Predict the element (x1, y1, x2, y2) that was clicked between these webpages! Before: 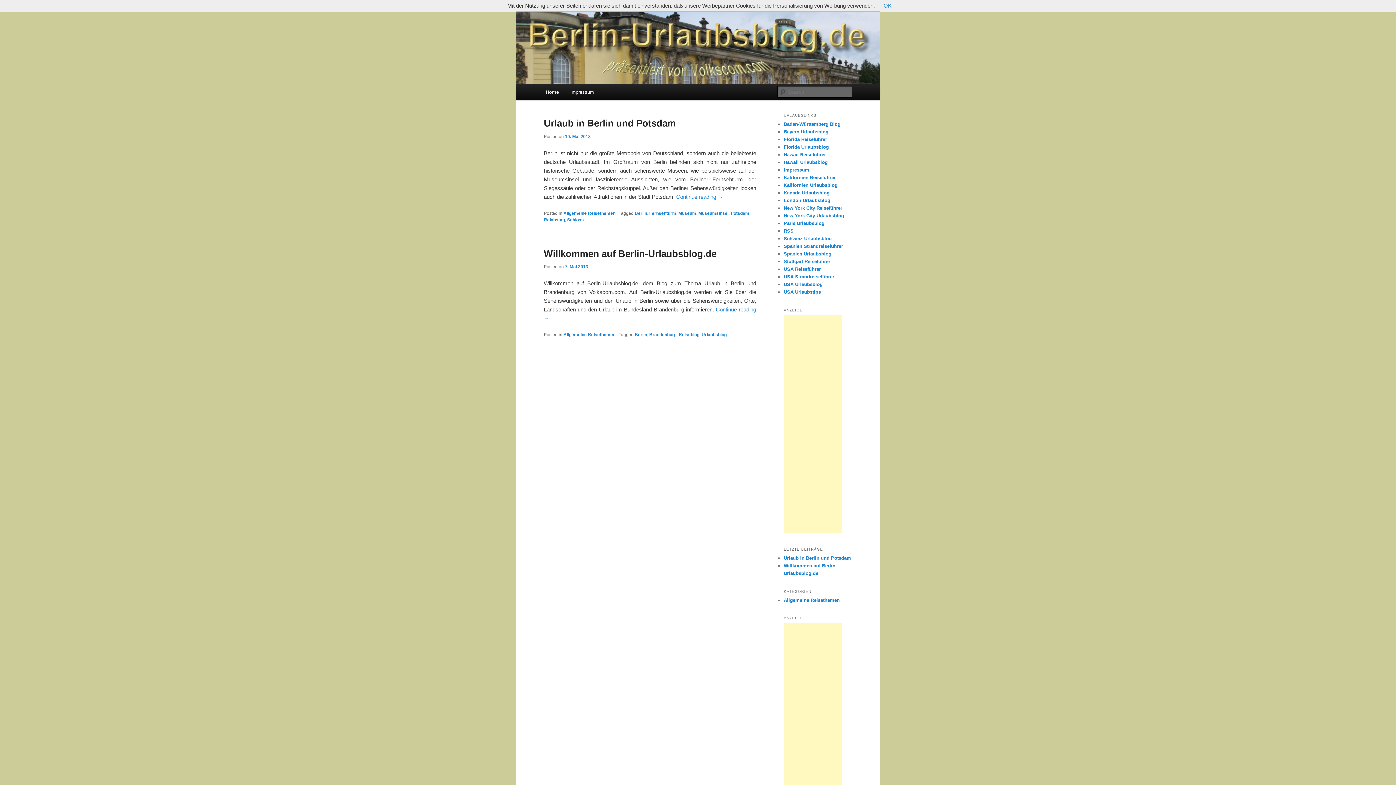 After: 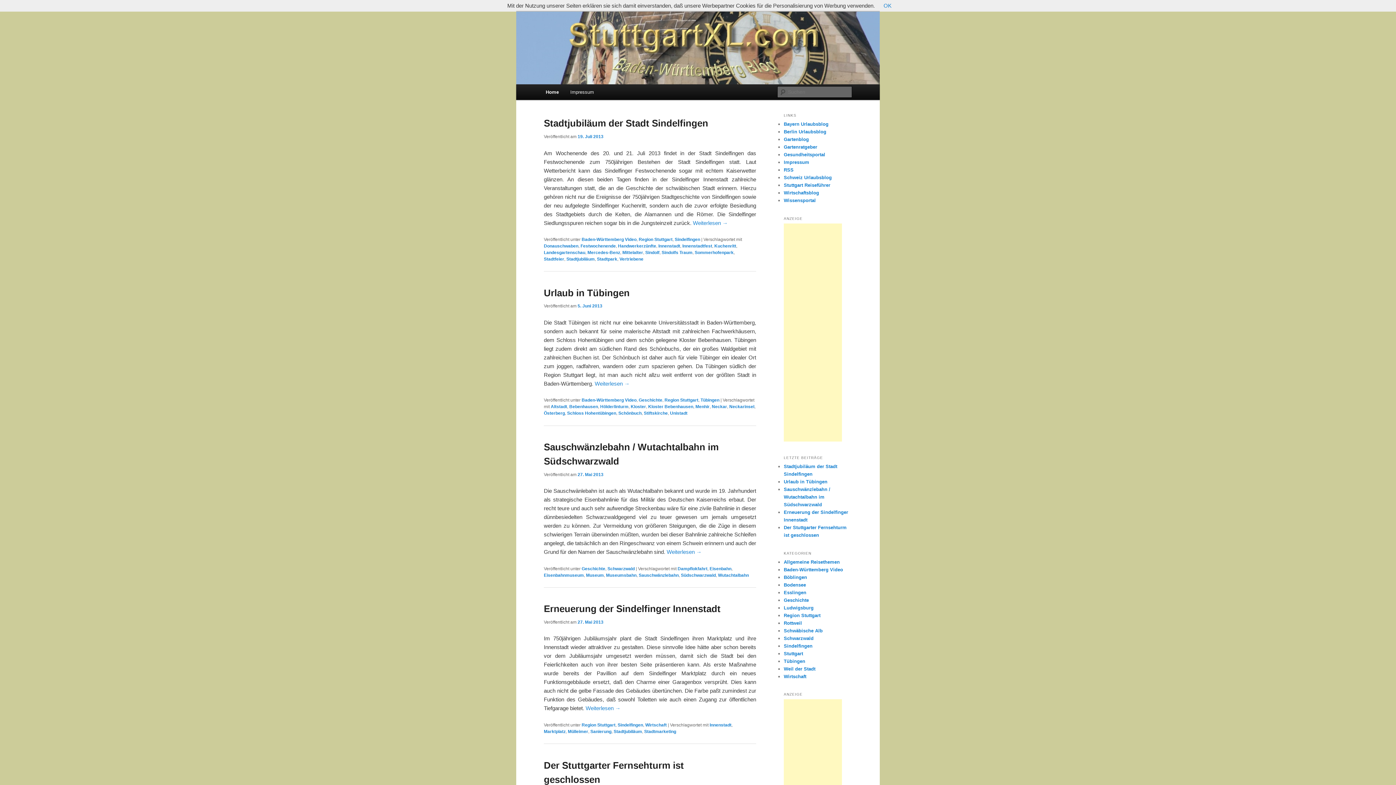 Action: label: Baden-Württemberg Blog bbox: (784, 121, 840, 127)